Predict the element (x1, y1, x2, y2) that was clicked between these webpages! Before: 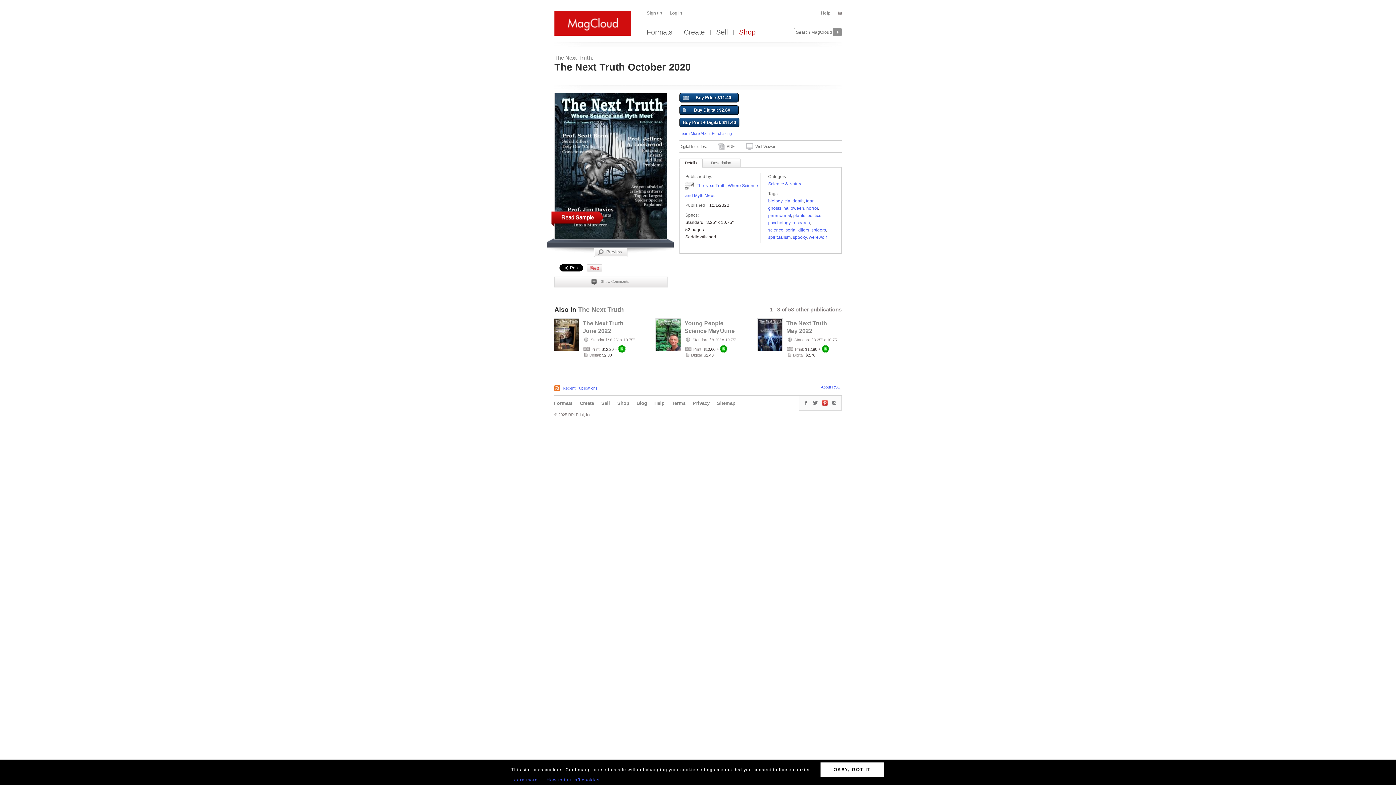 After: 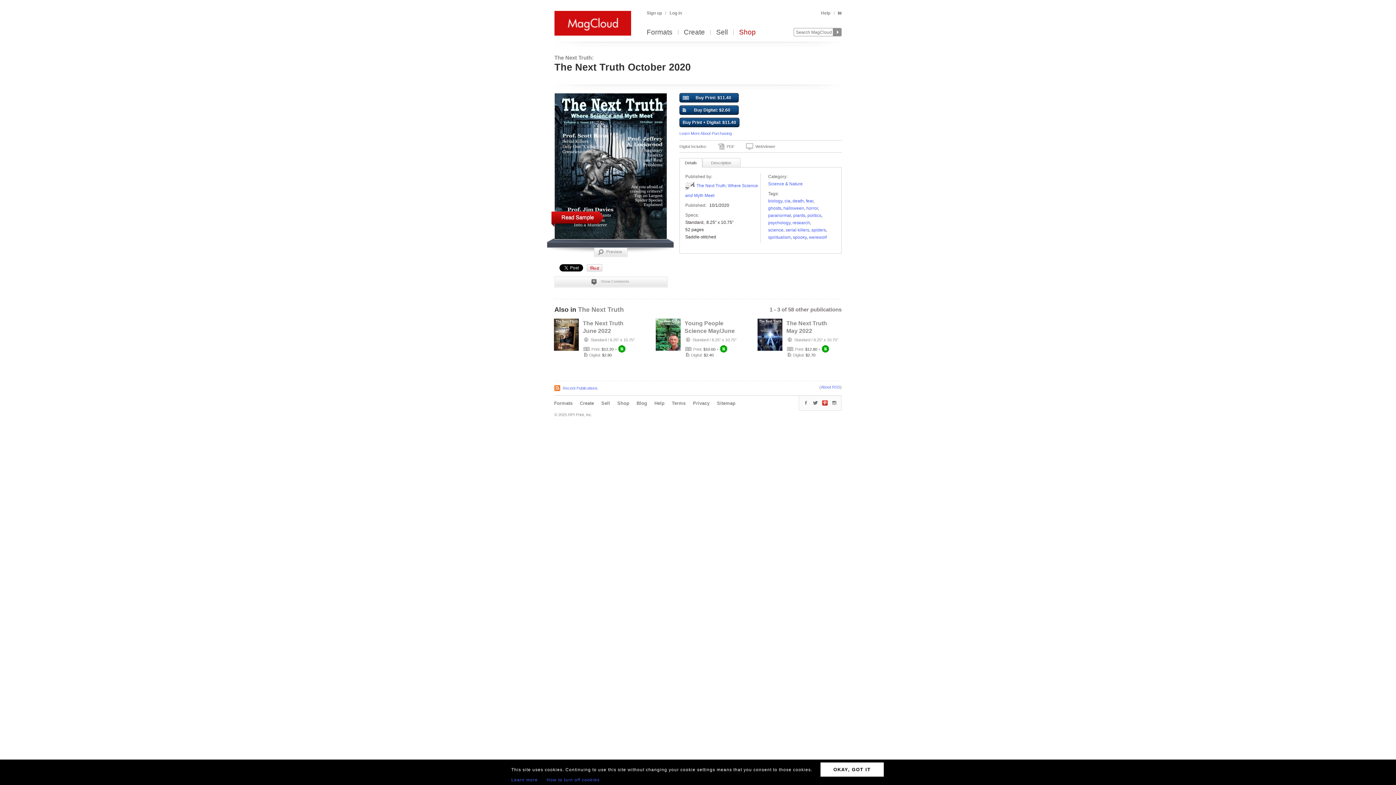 Action: bbox: (822, 400, 828, 405)